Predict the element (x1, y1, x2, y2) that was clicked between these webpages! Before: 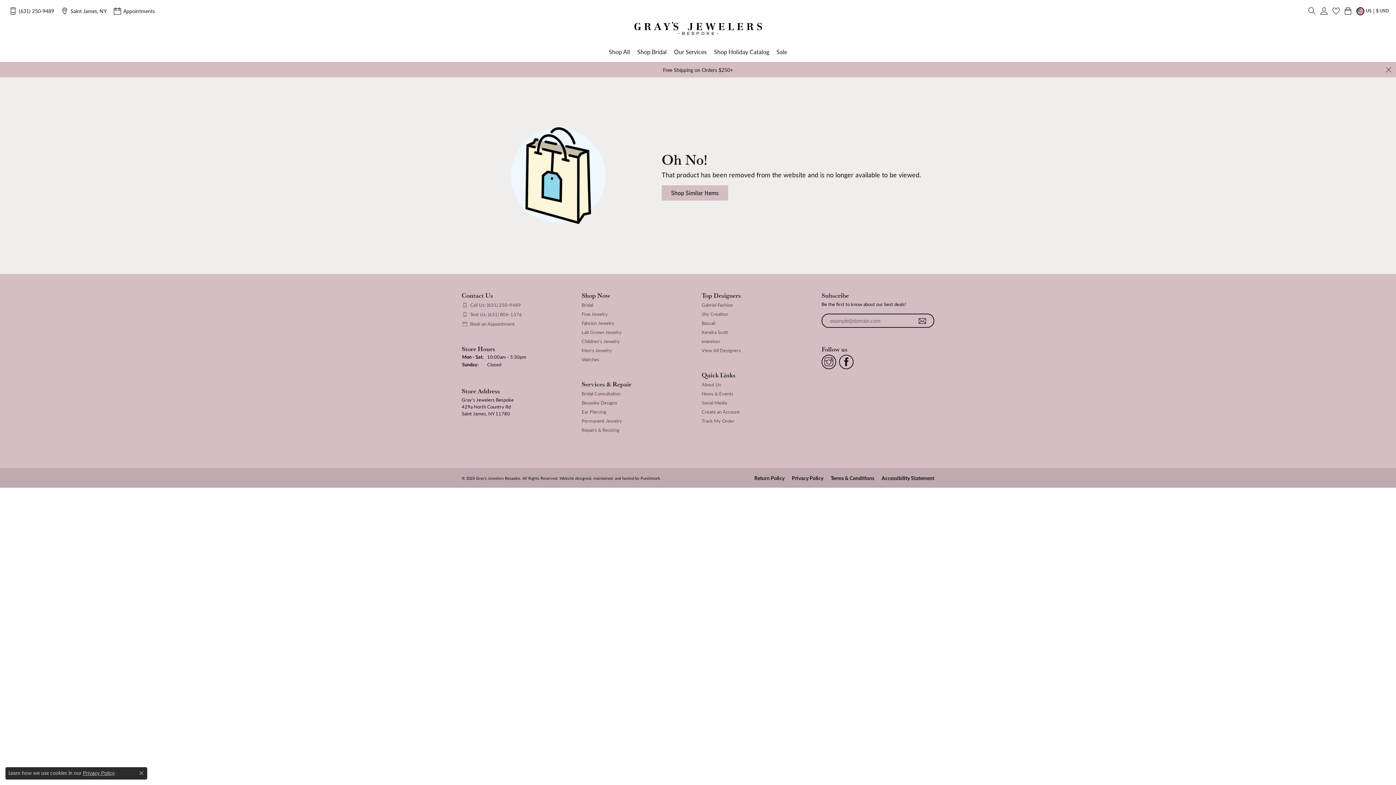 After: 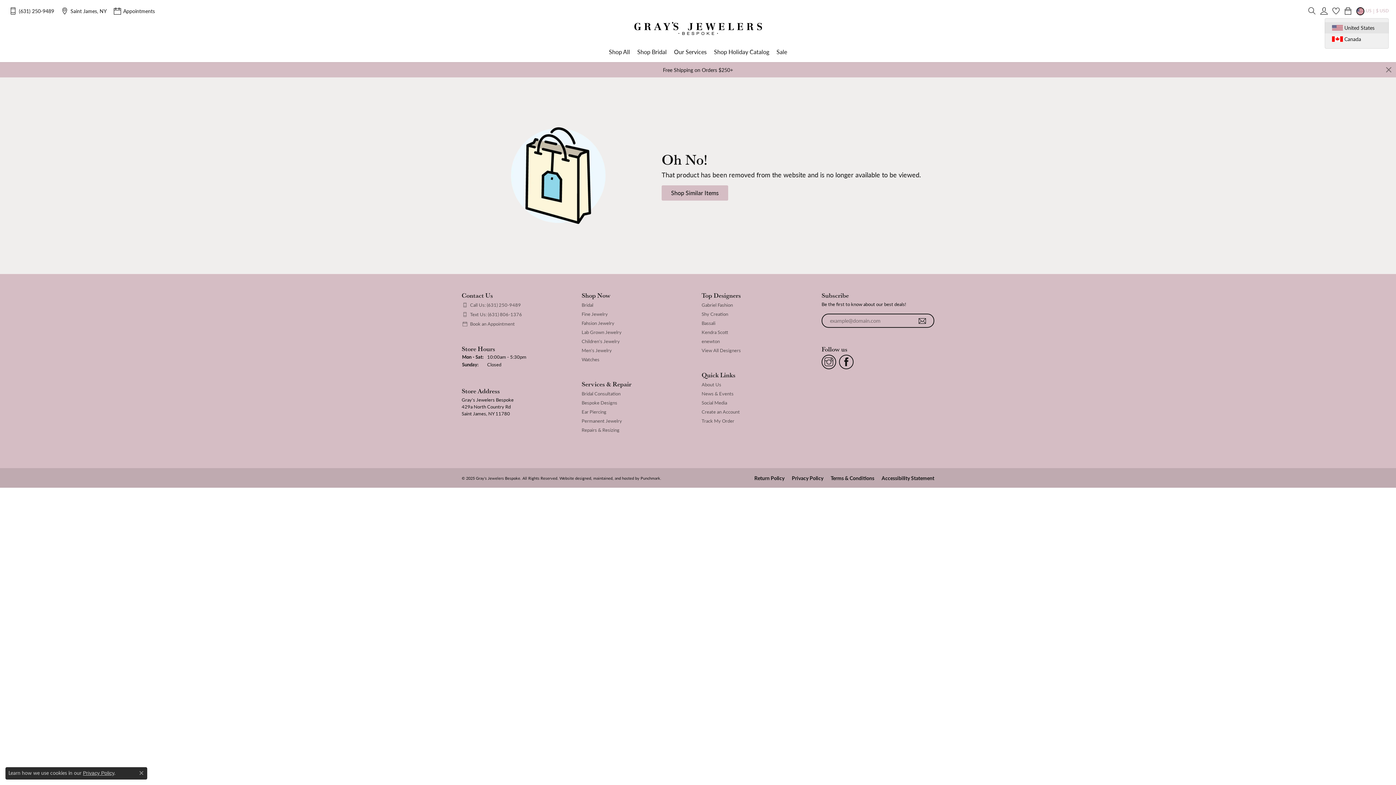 Action: bbox: (1356, 3, 1389, 18) label: Toggle Change Currency Menu